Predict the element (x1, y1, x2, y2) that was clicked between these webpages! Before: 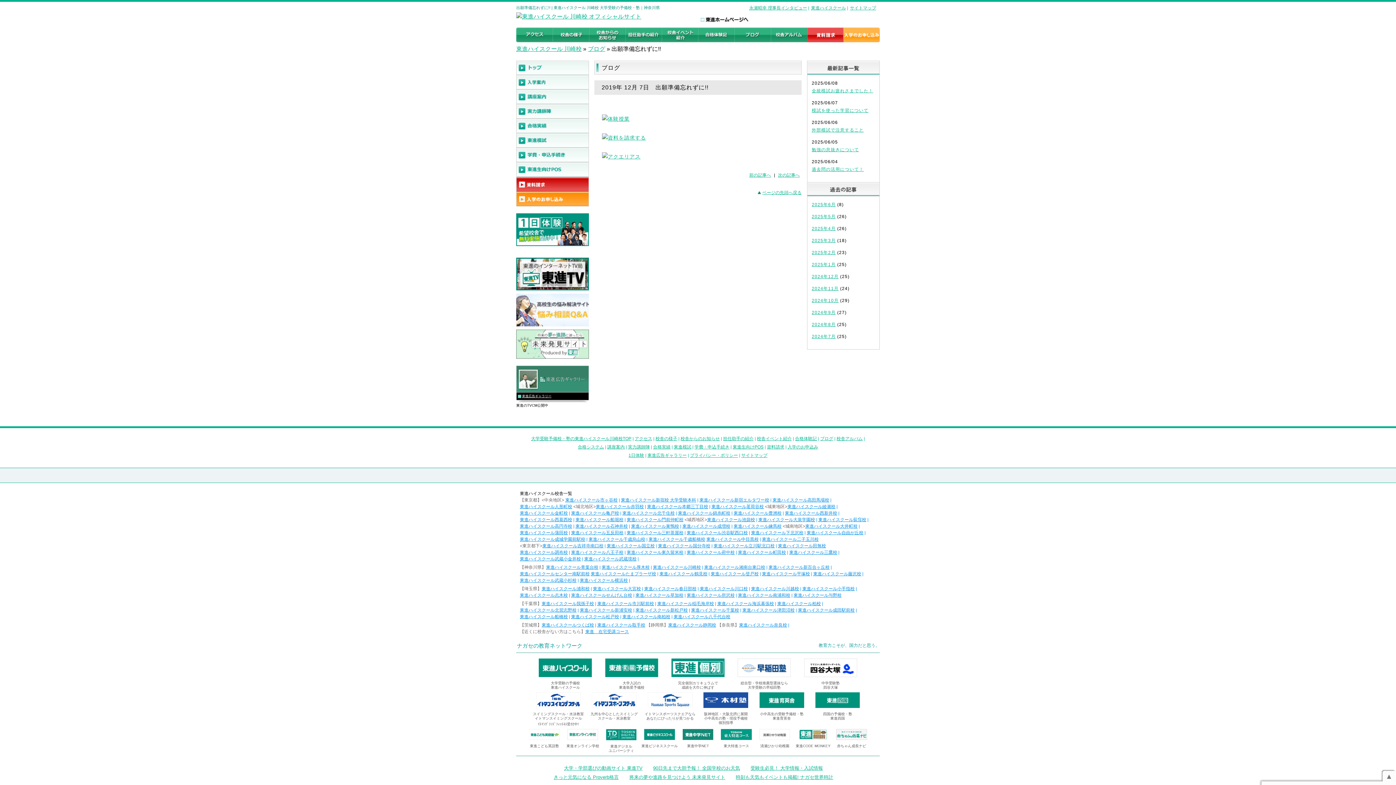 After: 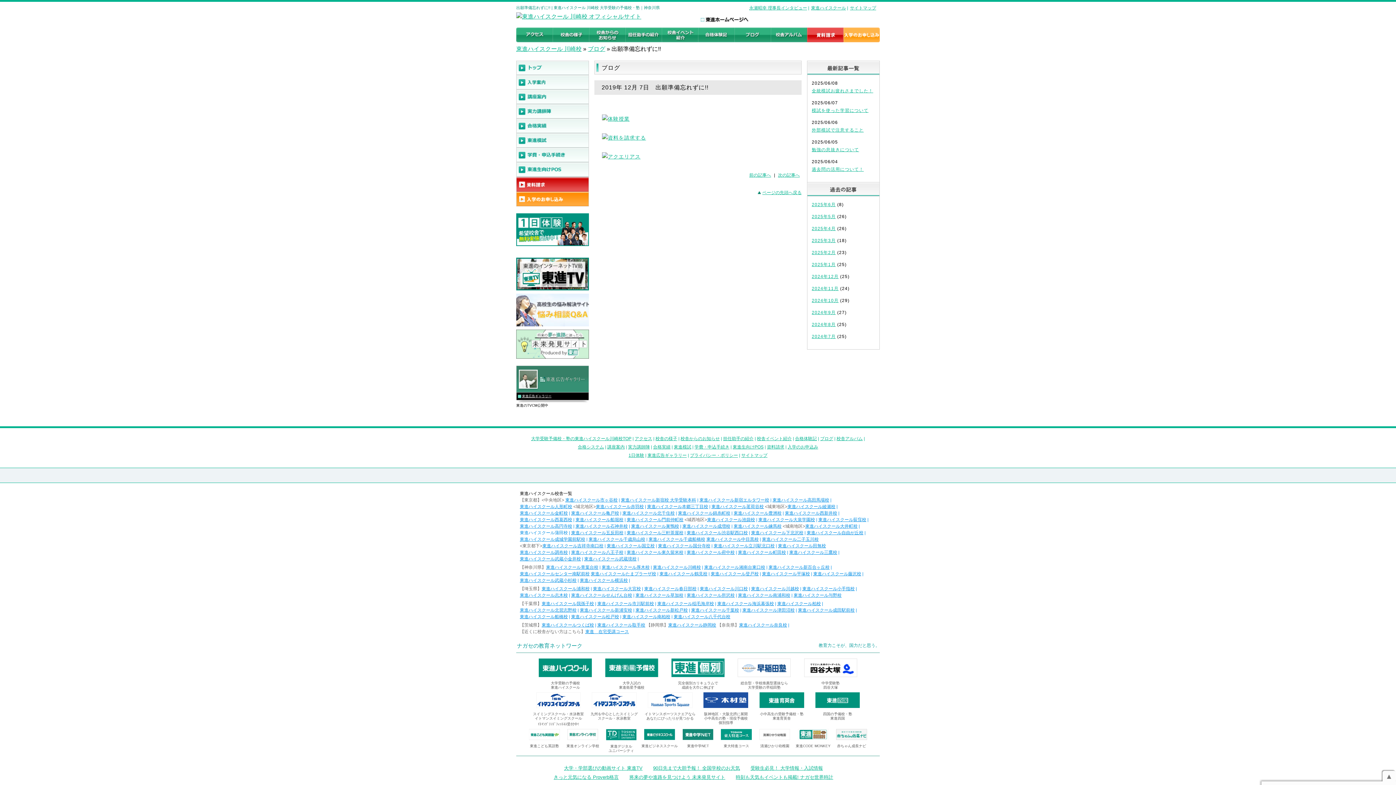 Action: label: 東進ハイスクール蒲田校 bbox: (520, 530, 568, 535)